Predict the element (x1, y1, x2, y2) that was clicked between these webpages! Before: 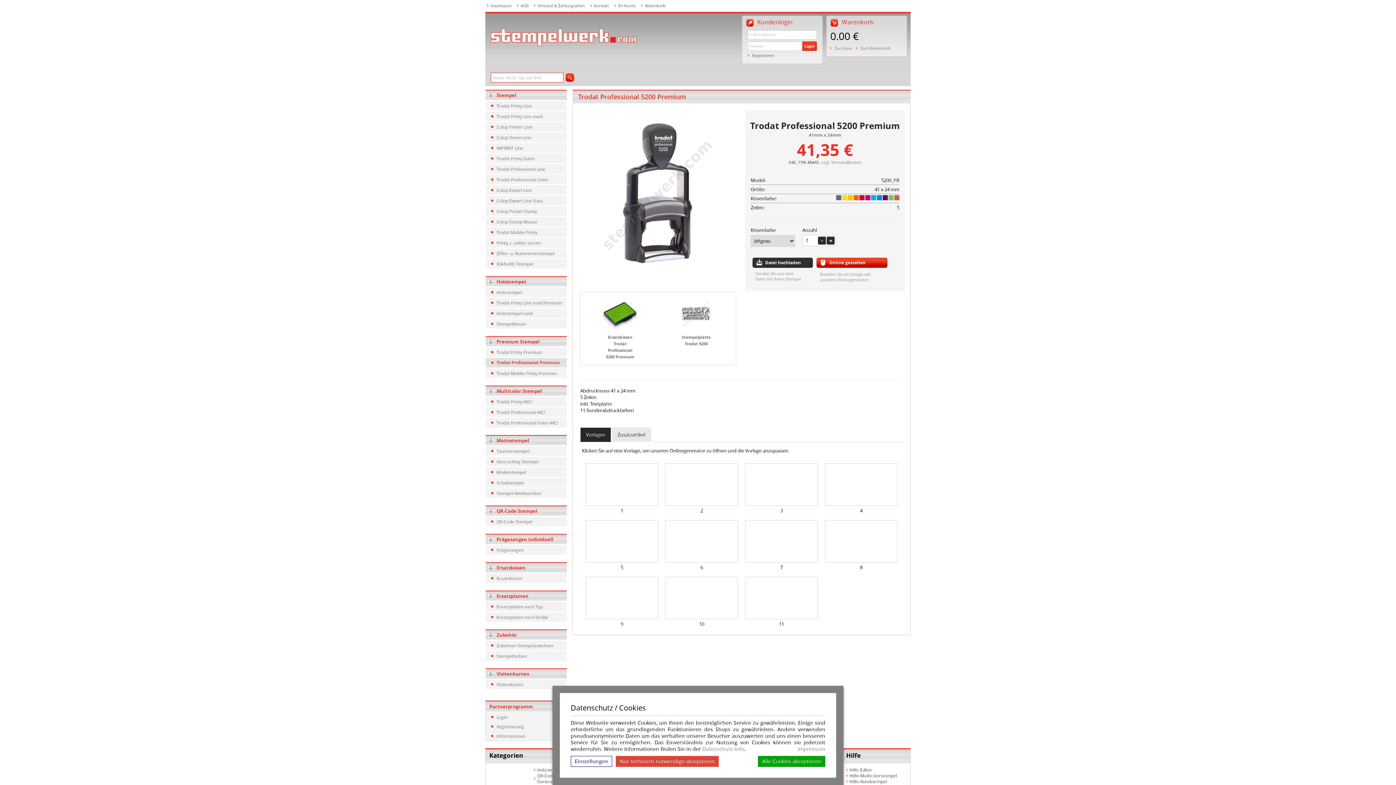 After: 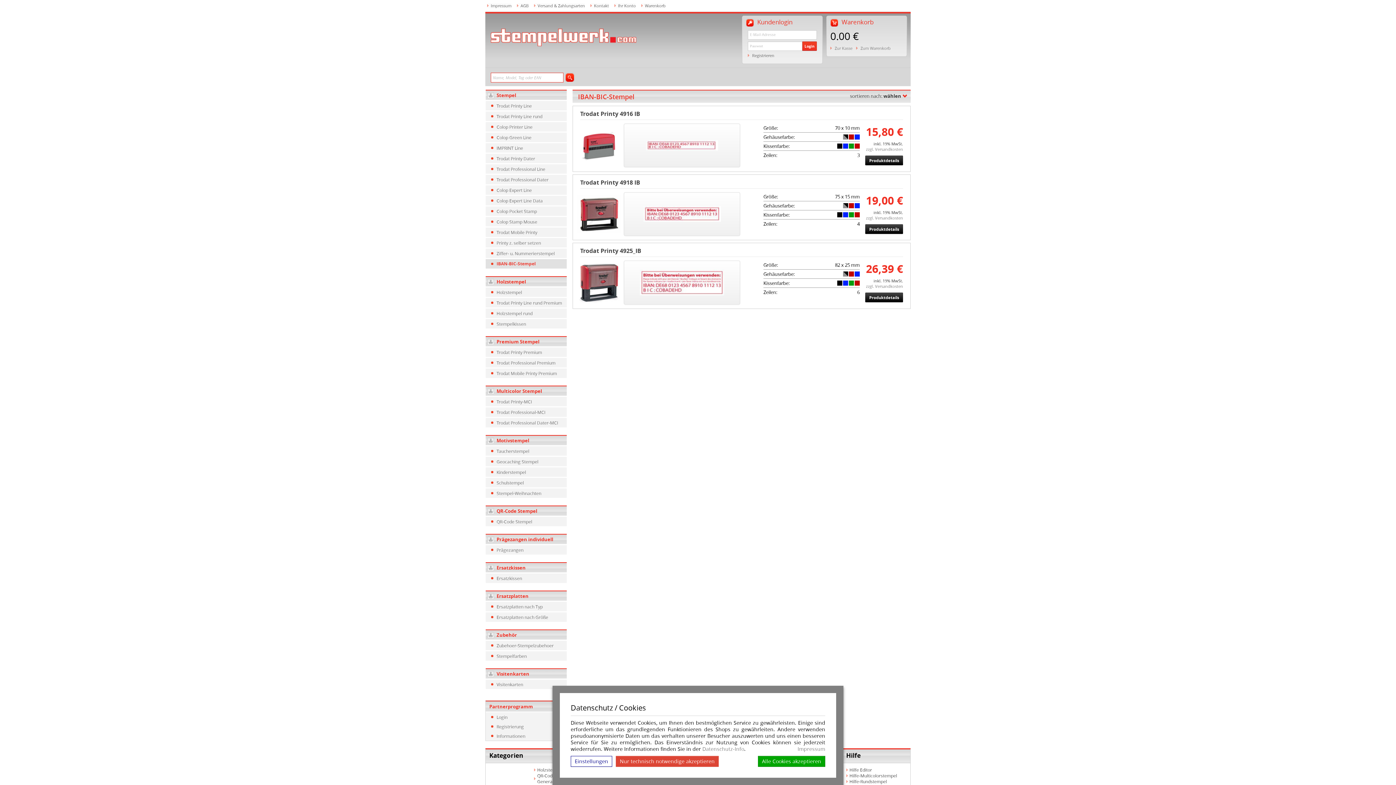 Action: bbox: (485, 258, 567, 269) label: IBAN-BIC-Stempel